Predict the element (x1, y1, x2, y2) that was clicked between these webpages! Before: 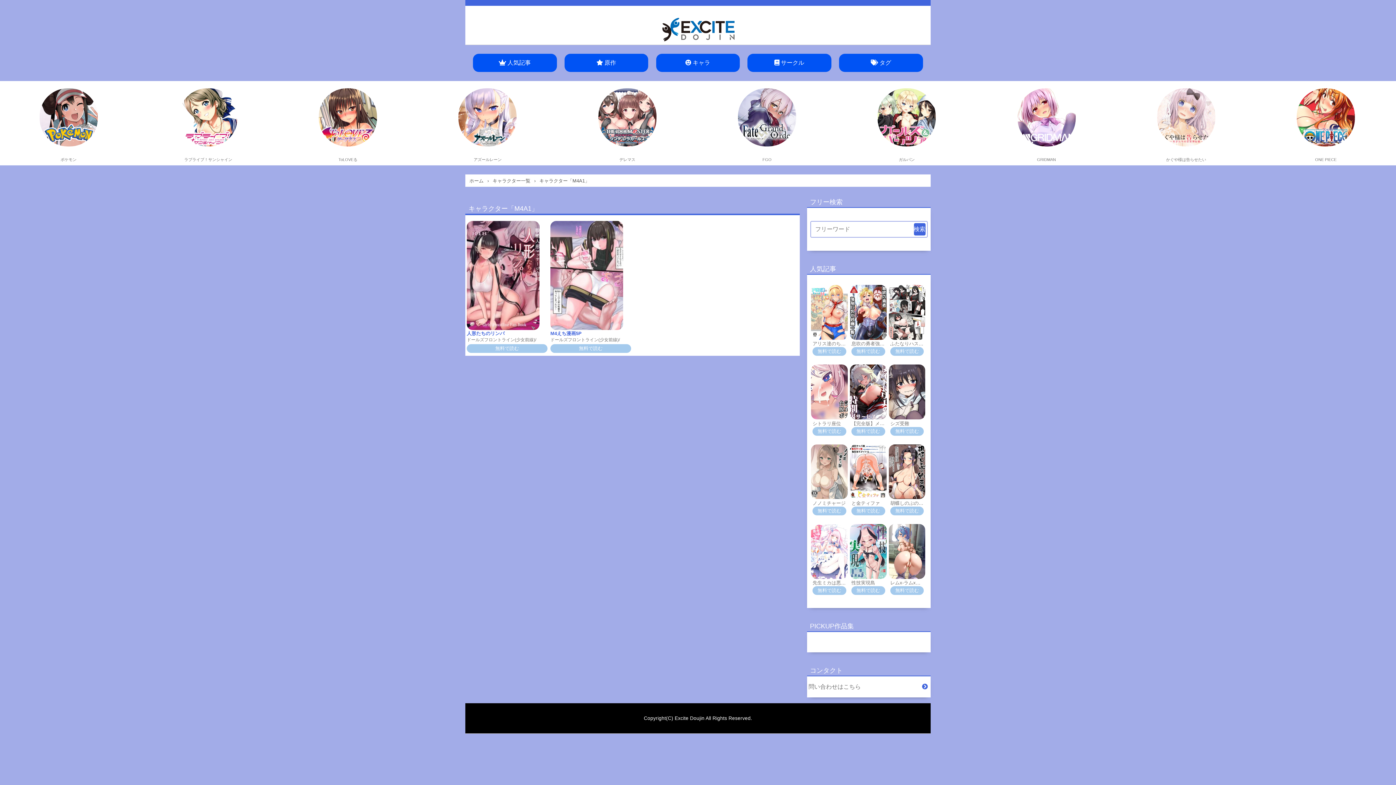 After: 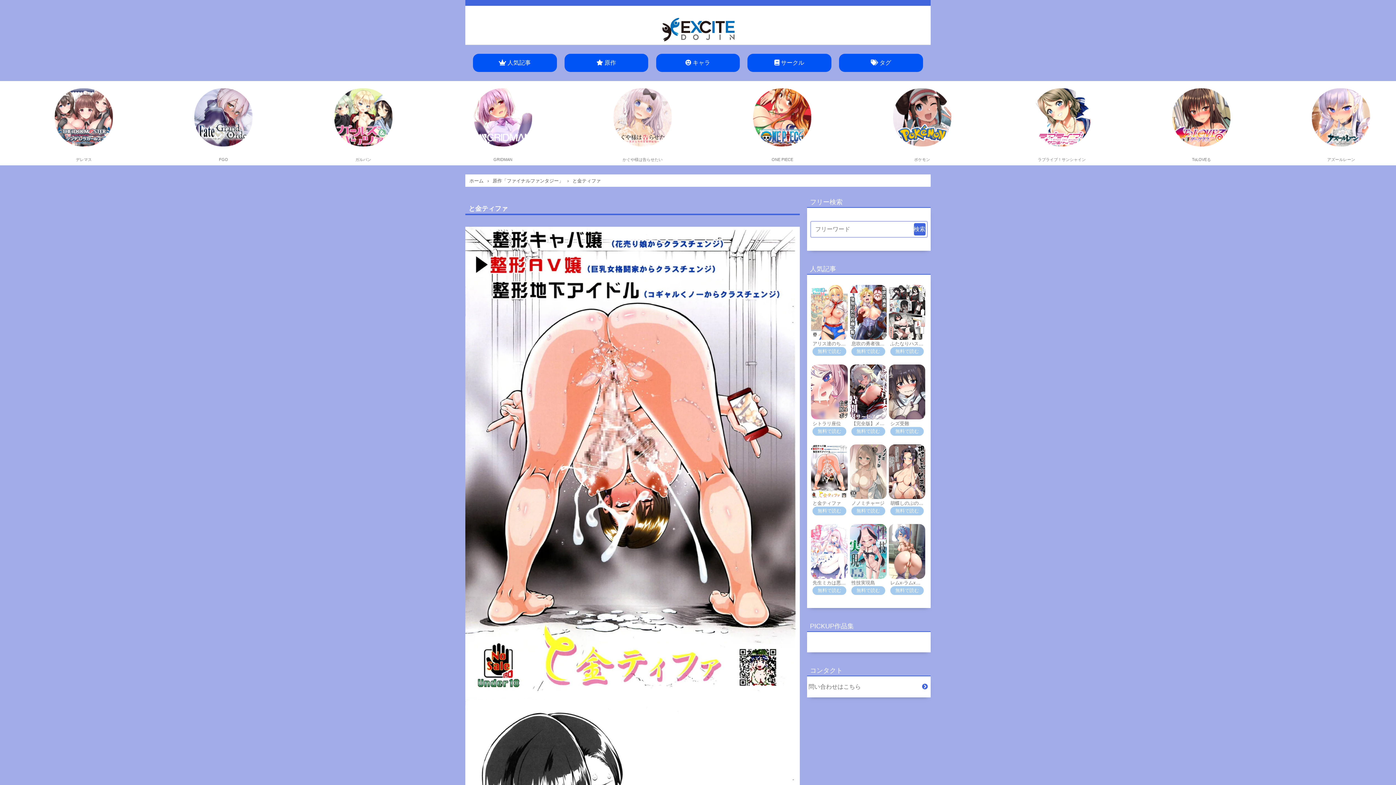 Action: label: と金ティファ bbox: (851, 499, 885, 506)